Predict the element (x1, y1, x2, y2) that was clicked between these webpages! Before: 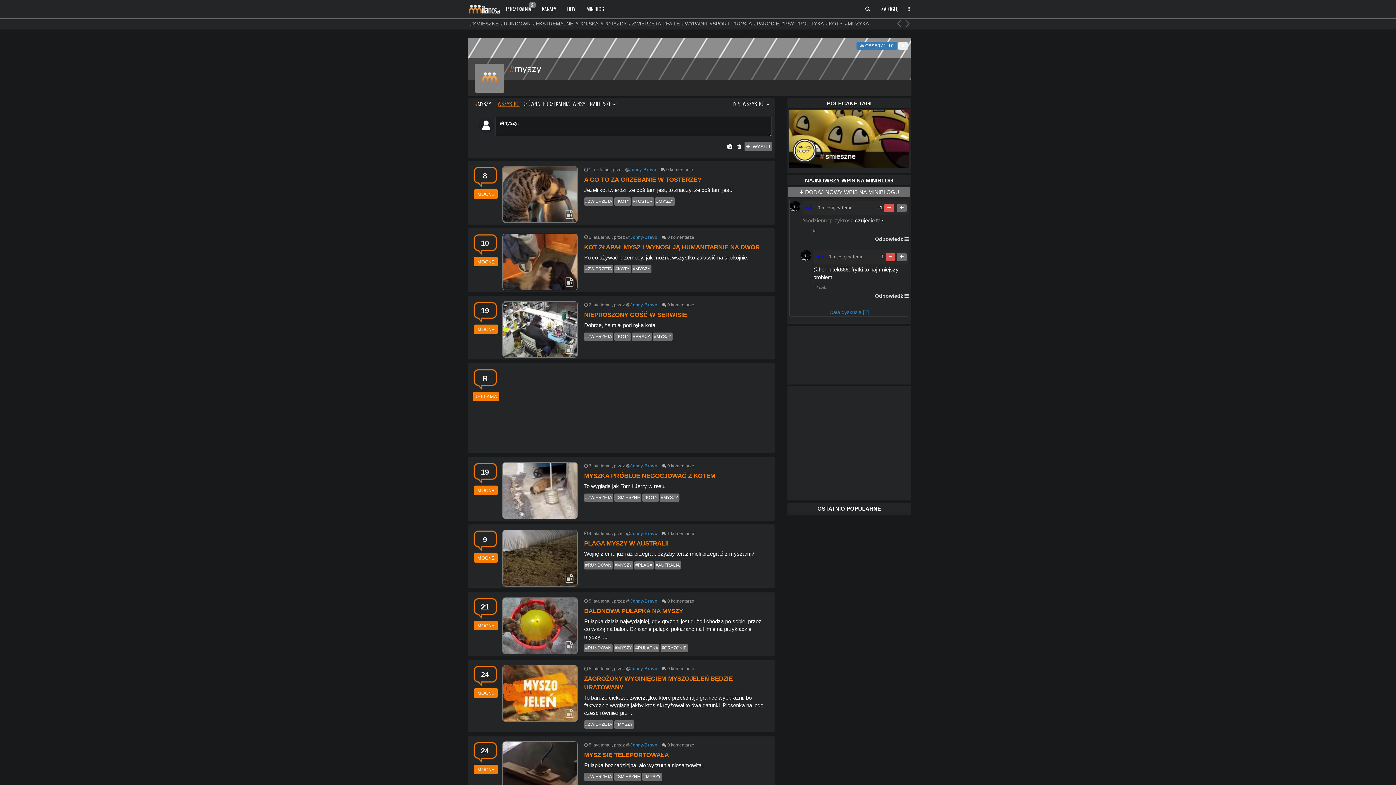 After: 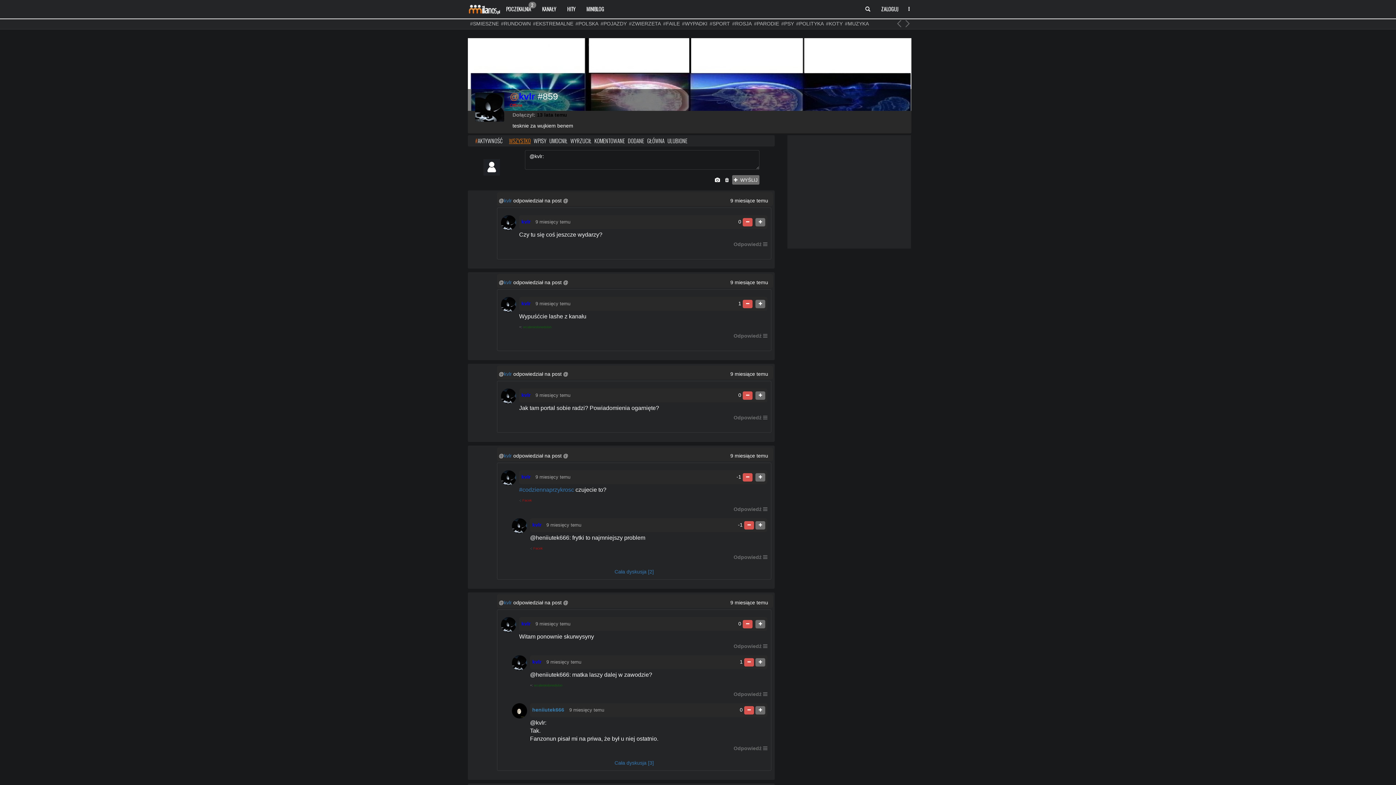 Action: bbox: (804, 205, 812, 210) label: kvlr